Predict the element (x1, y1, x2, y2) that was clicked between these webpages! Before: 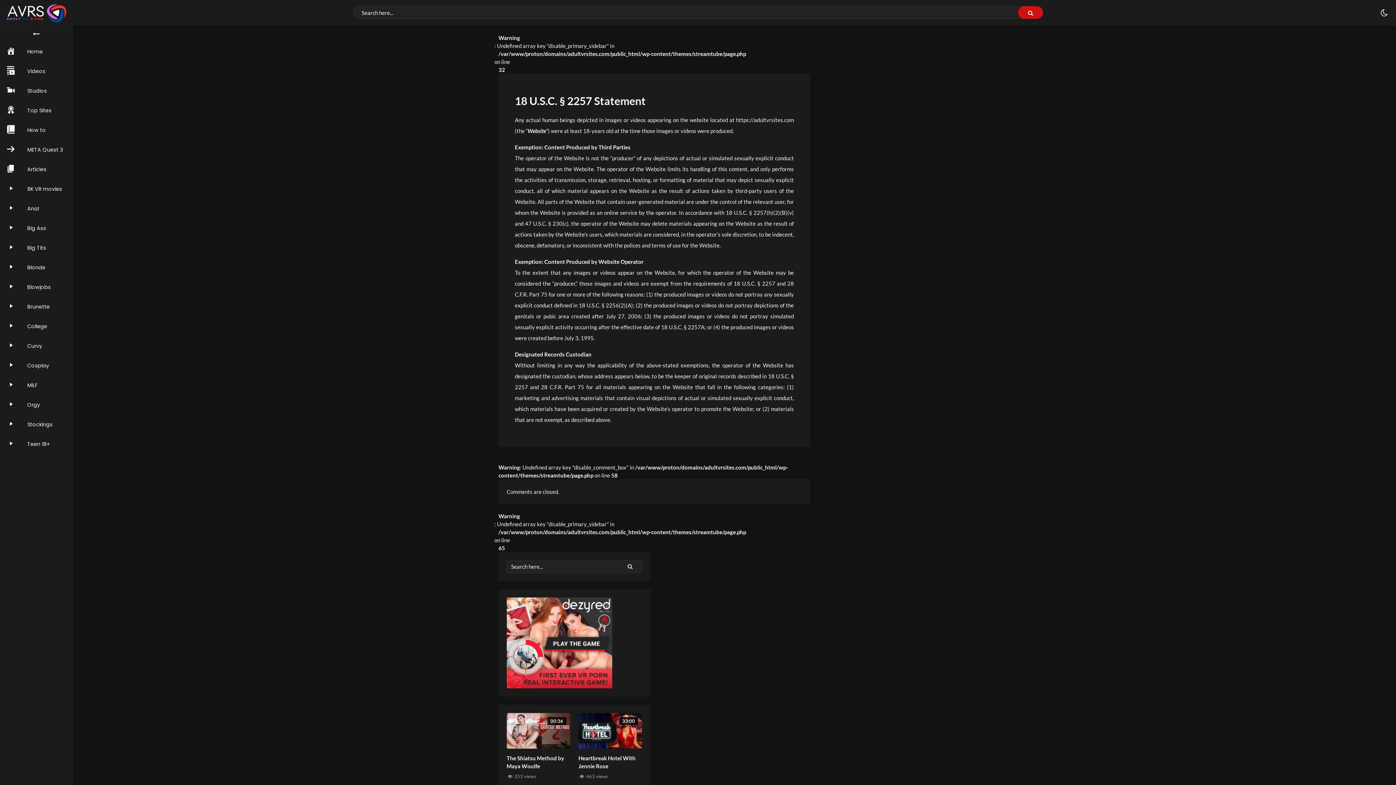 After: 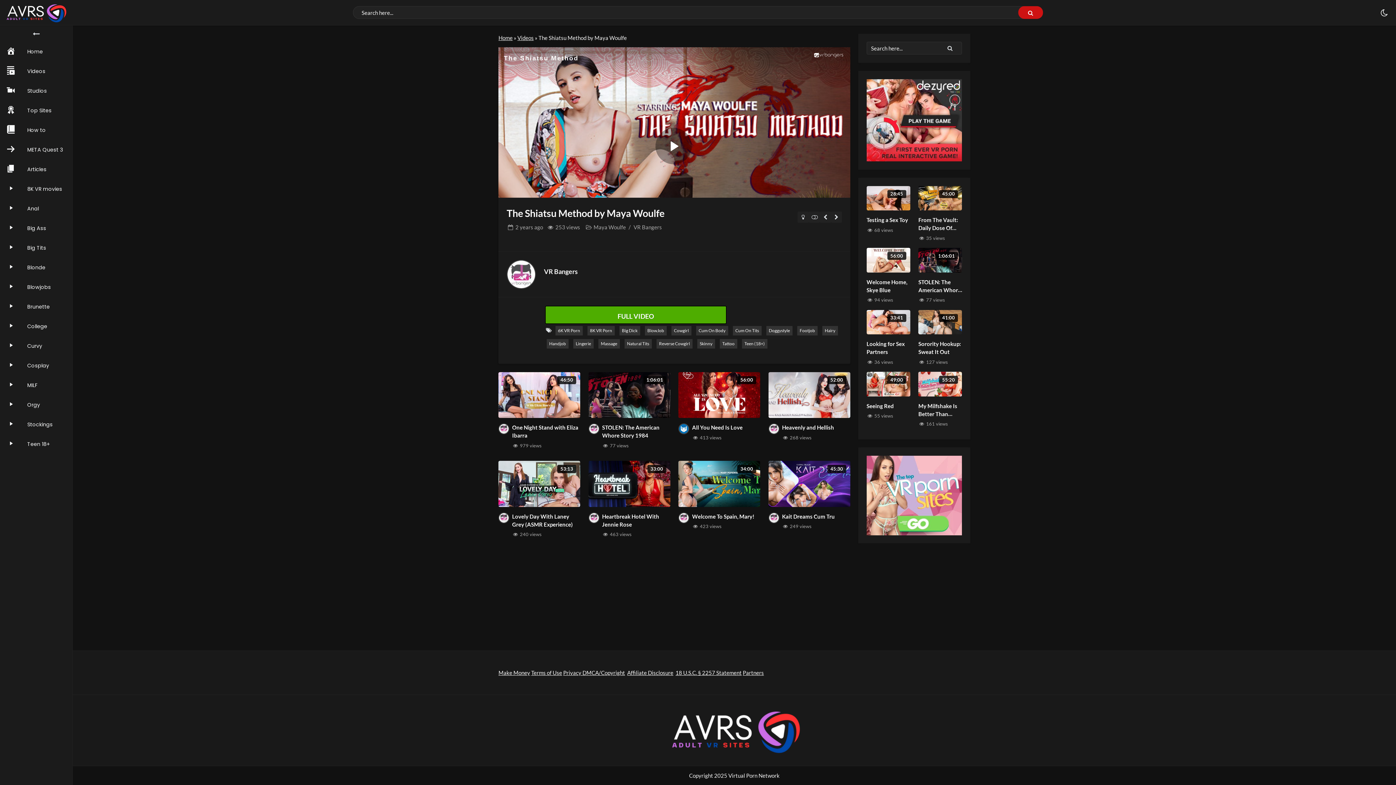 Action: bbox: (506, 754, 570, 770) label: The Shiatsu Method by Maya Woulfe